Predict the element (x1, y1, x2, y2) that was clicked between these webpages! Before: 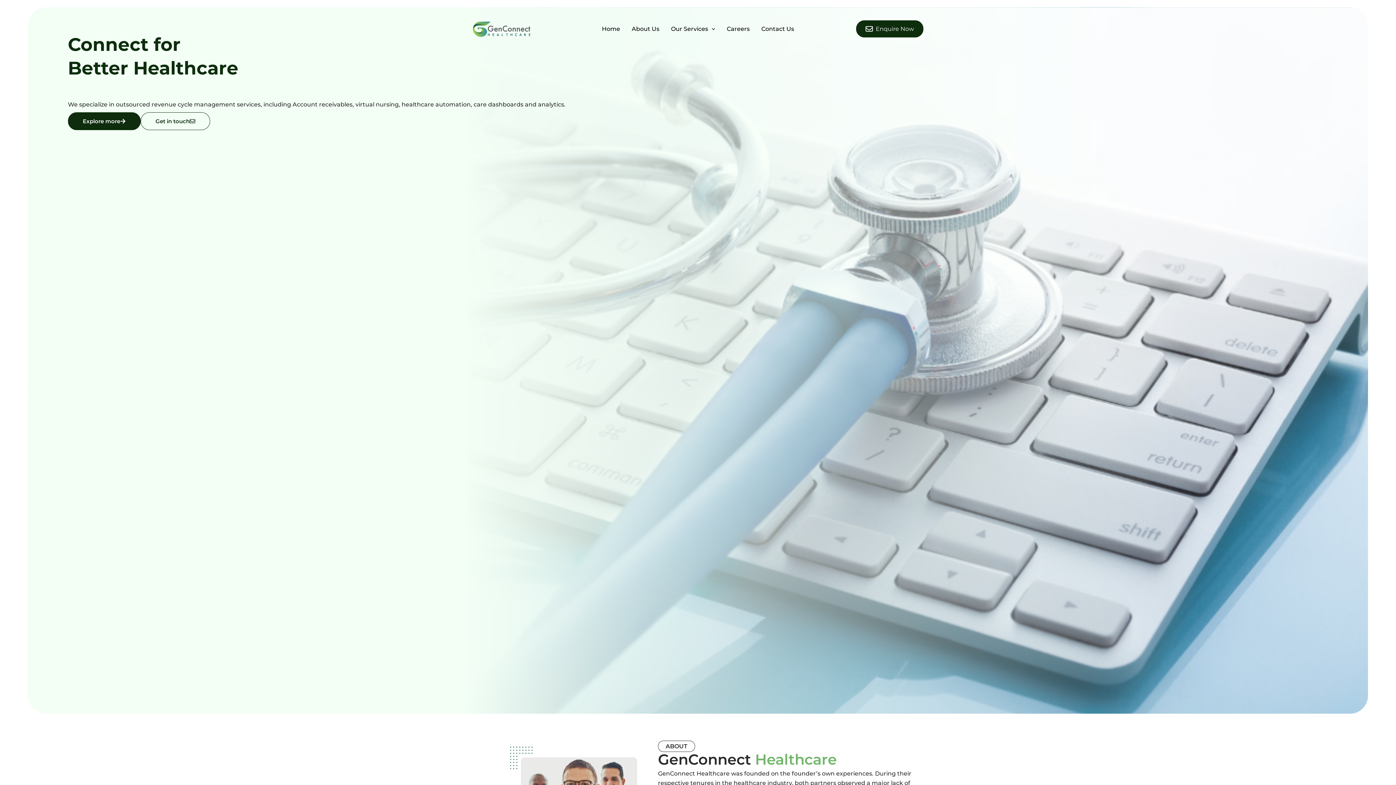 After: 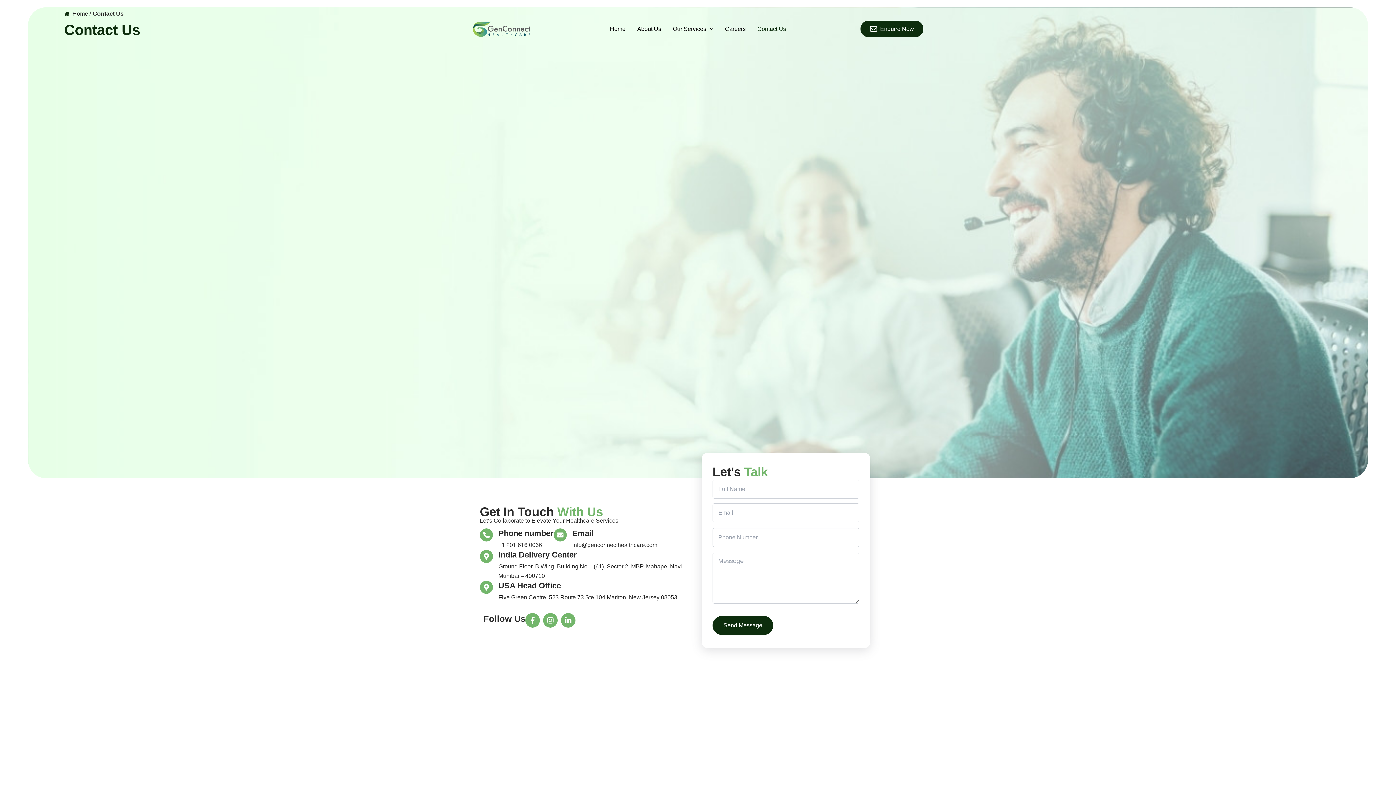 Action: label: Contact Us bbox: (755, 14, 800, 43)